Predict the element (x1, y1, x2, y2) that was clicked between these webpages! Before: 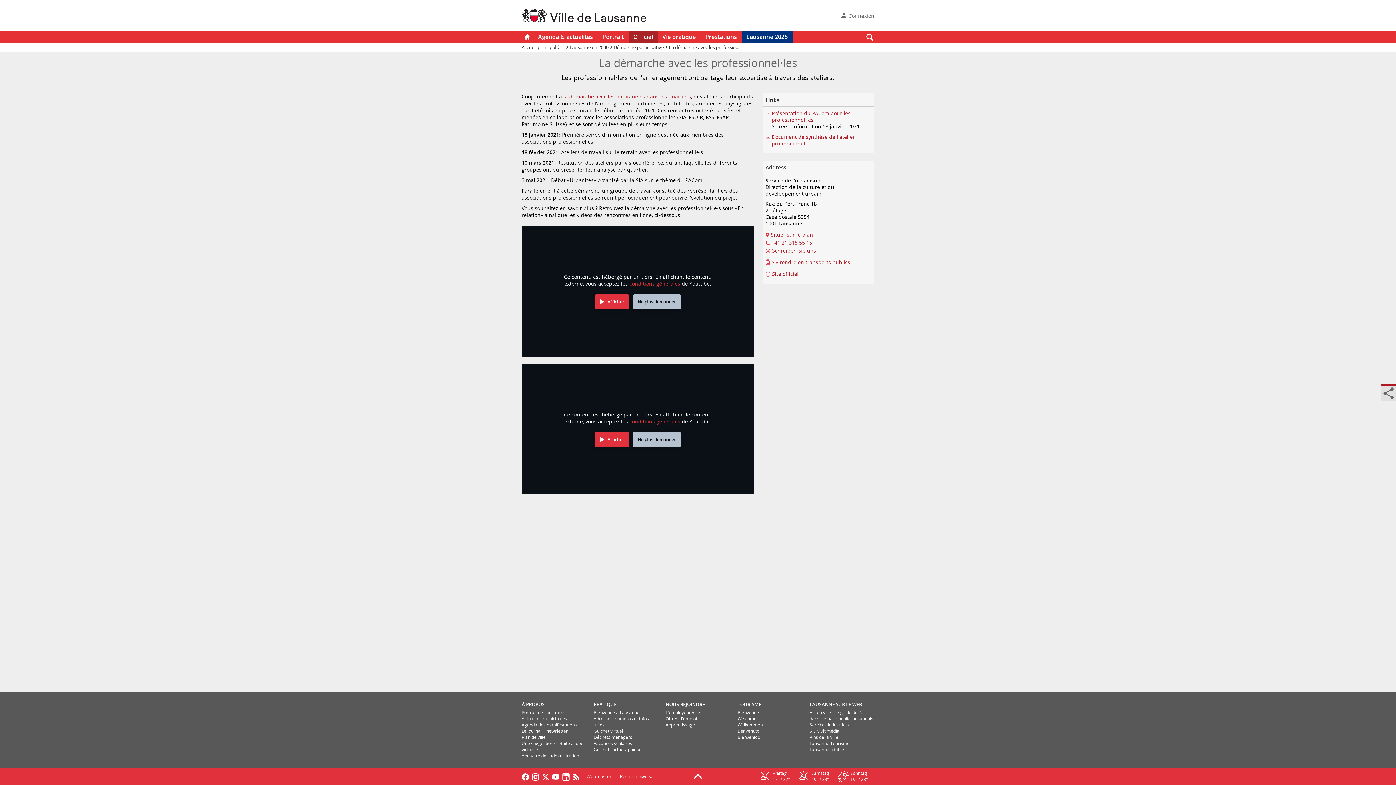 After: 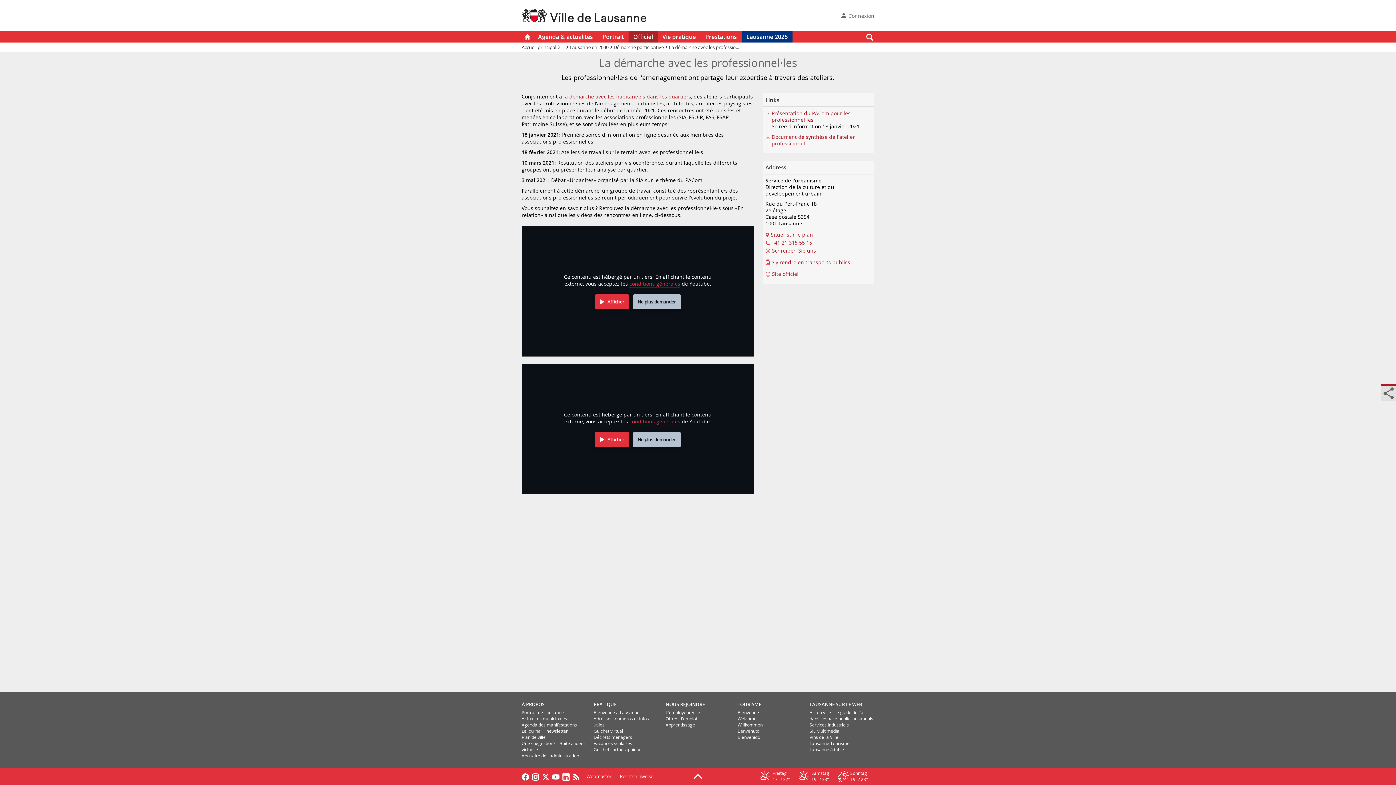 Action: bbox: (693, 773, 702, 779)